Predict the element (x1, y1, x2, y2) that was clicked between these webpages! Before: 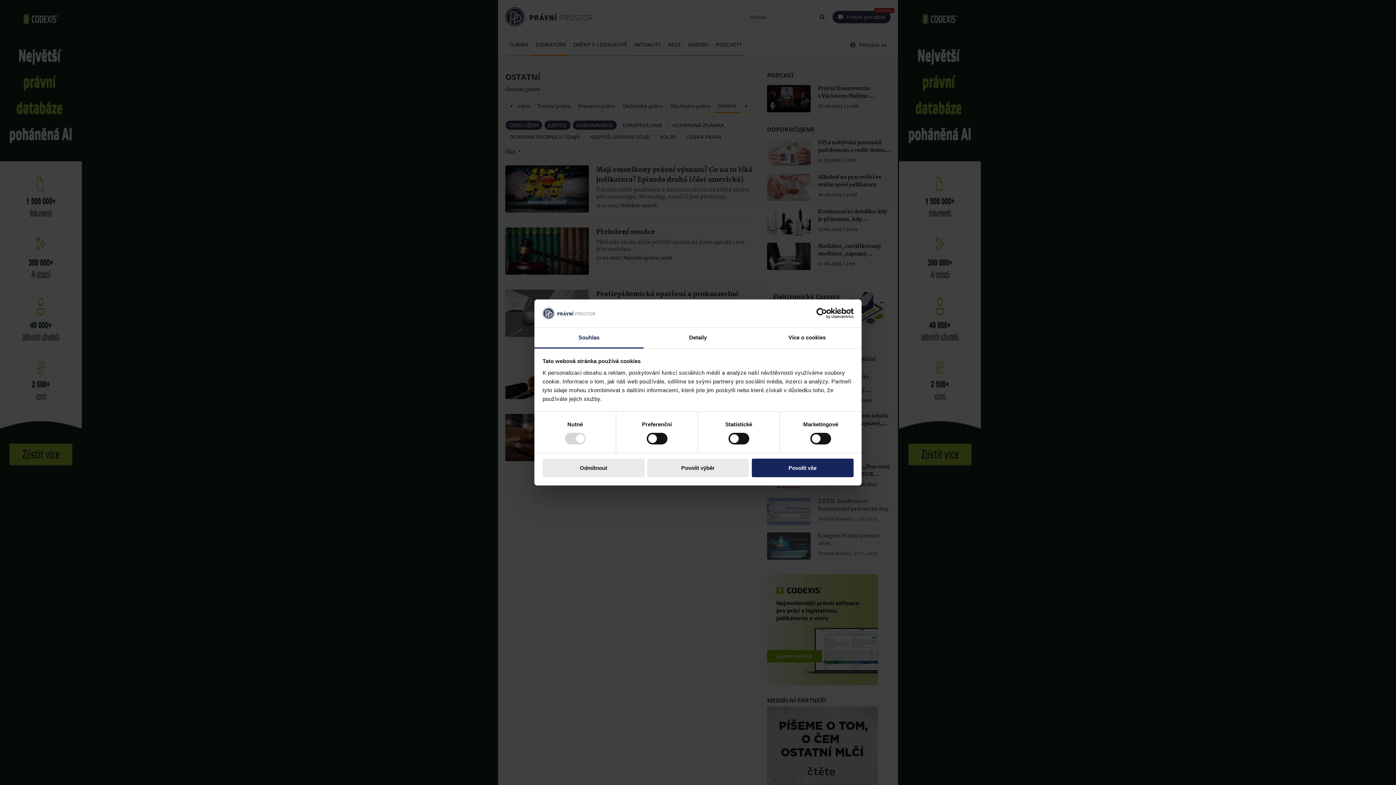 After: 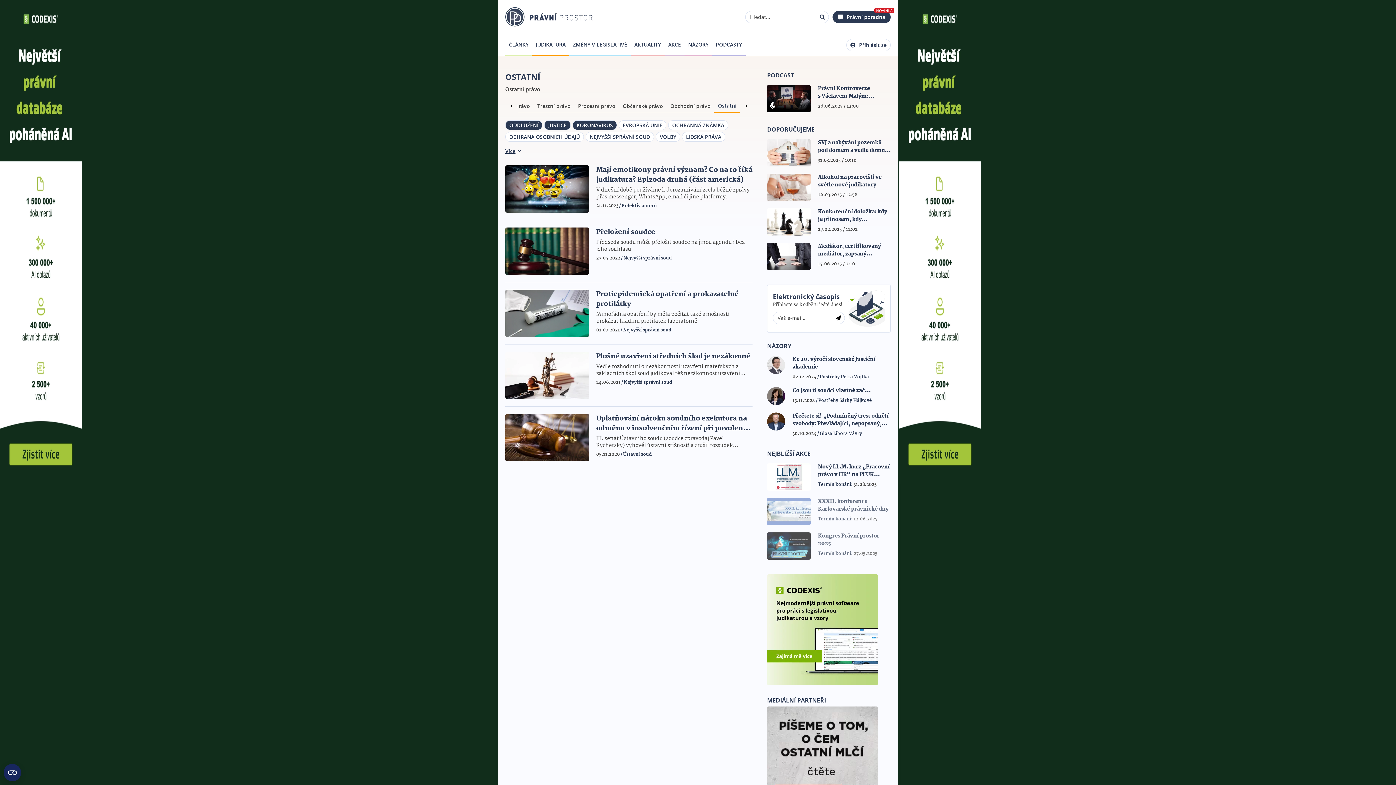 Action: label: Povolit výběr bbox: (647, 458, 749, 477)